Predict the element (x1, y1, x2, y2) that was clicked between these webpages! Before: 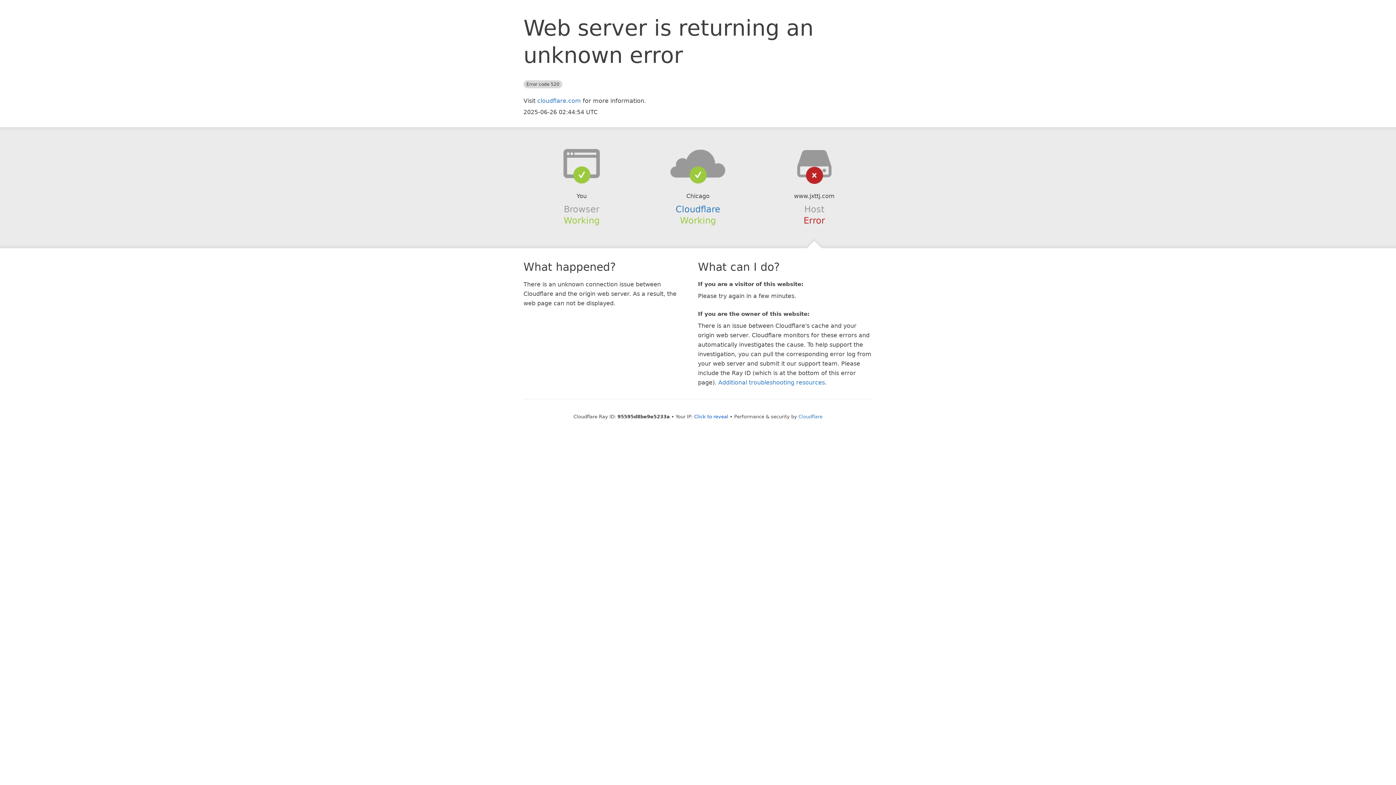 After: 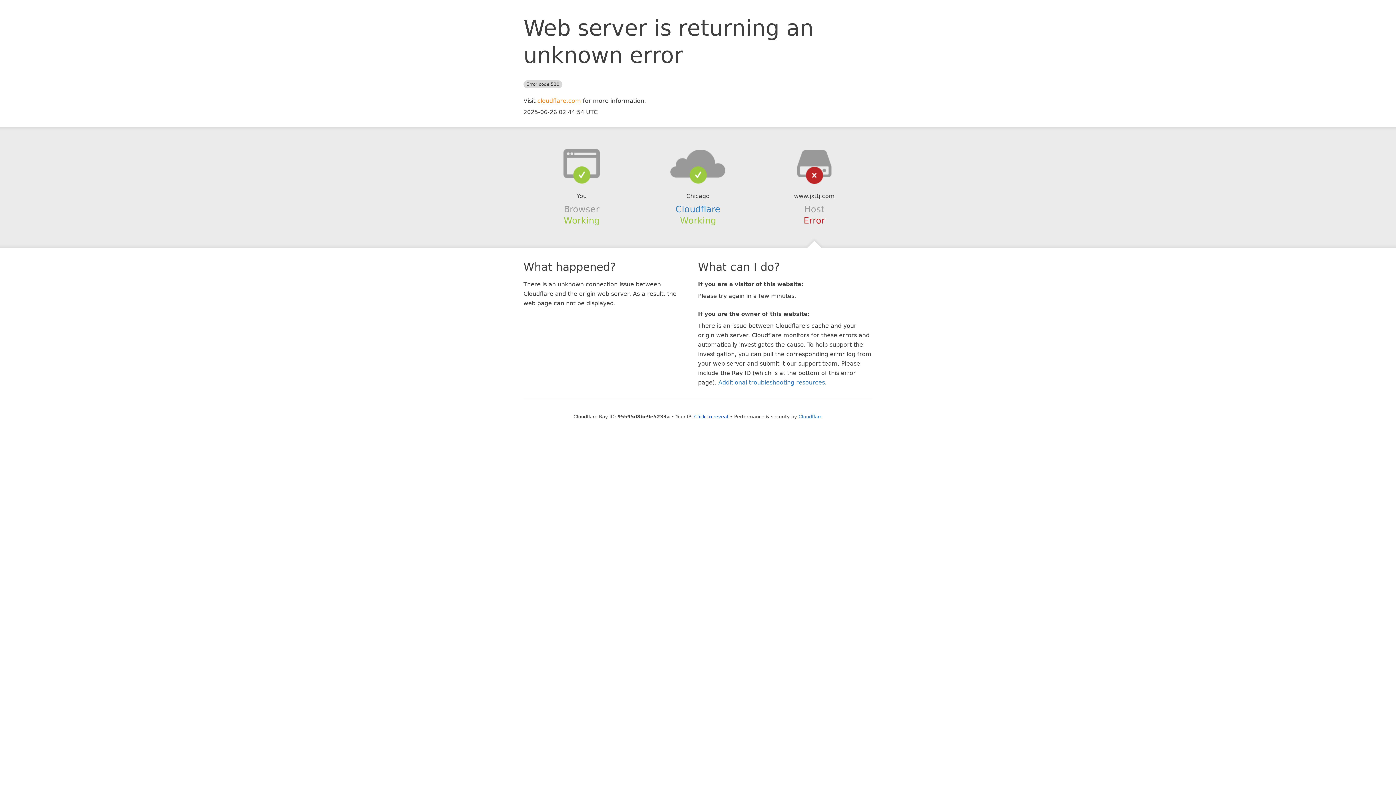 Action: bbox: (537, 97, 581, 104) label: cloudflare.com